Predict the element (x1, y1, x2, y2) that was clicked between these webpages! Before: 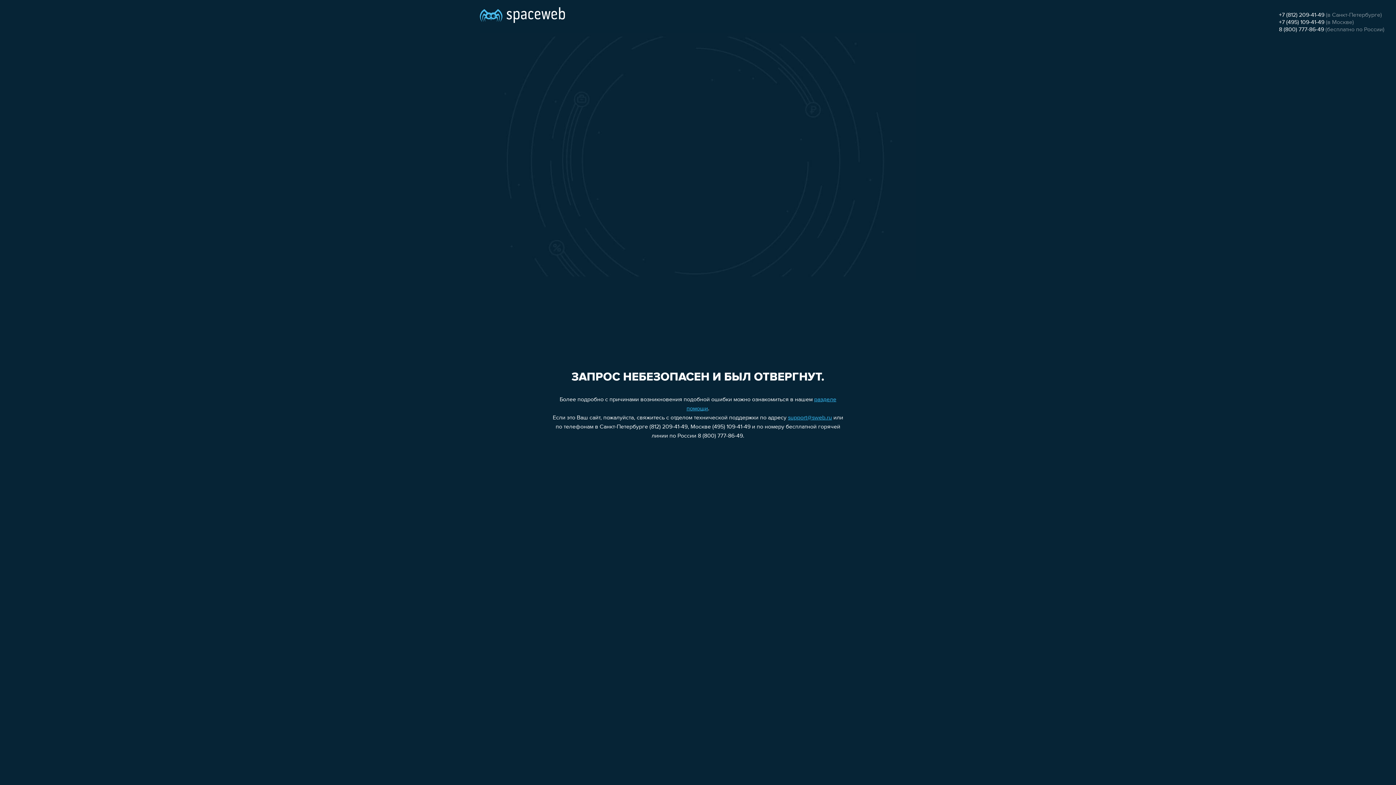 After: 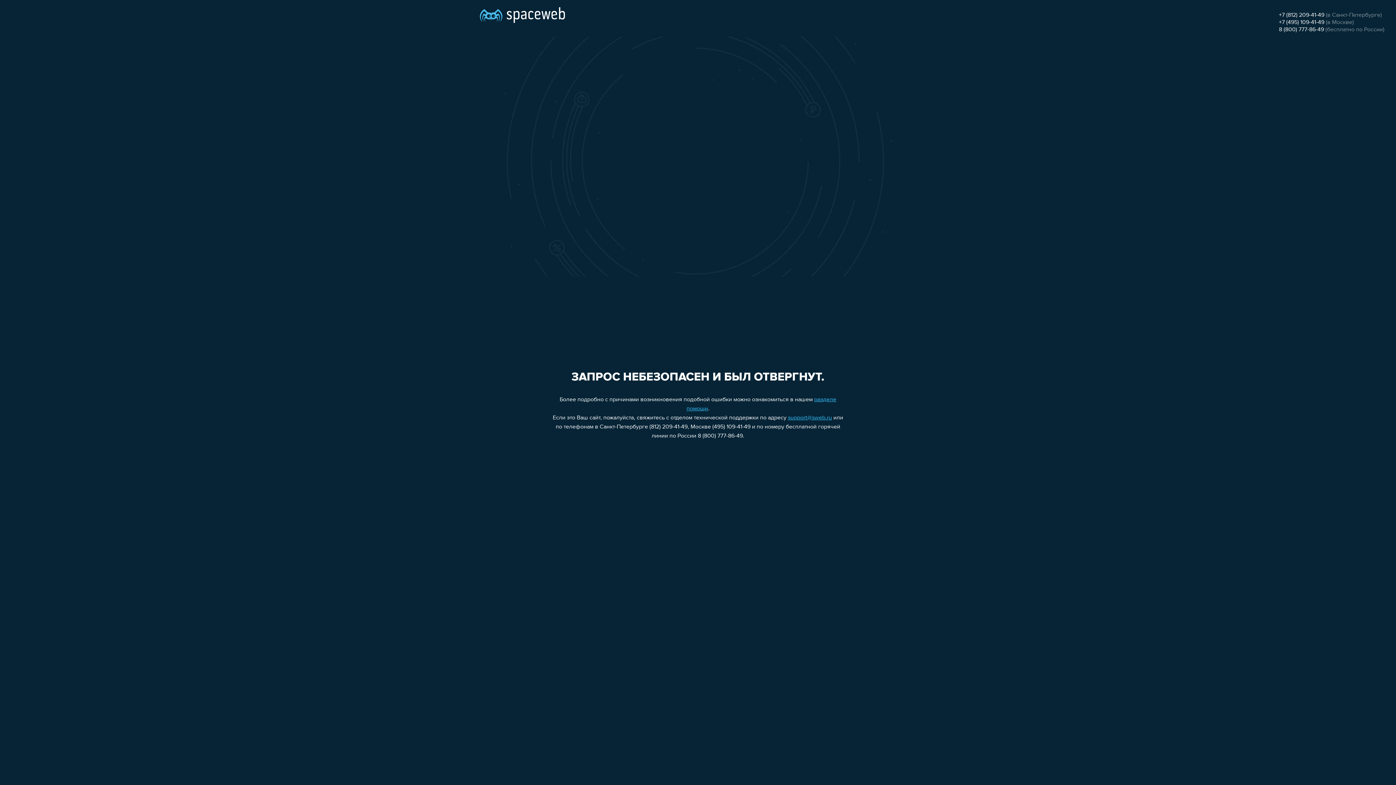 Action: label: 8 (800) 777-86-49 bbox: (1279, 26, 1324, 32)